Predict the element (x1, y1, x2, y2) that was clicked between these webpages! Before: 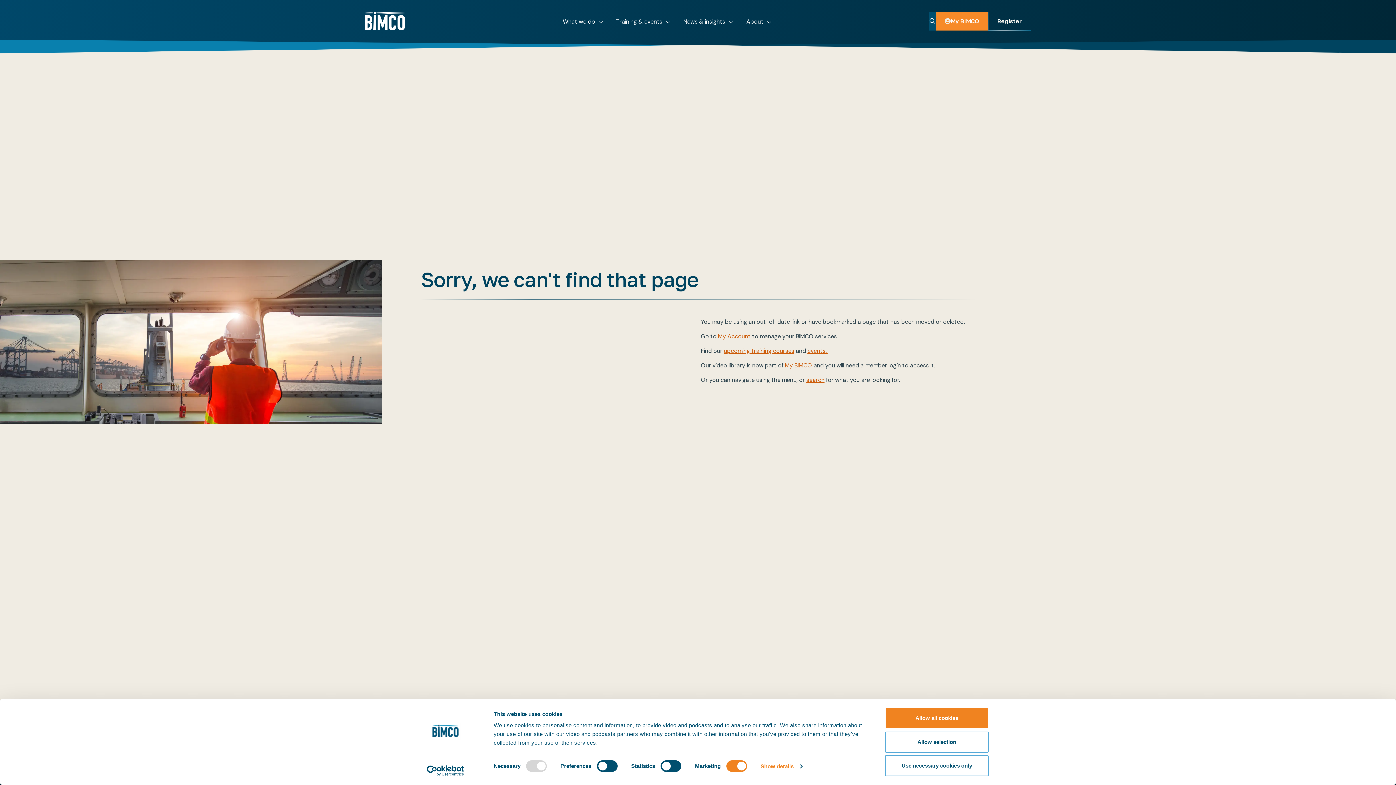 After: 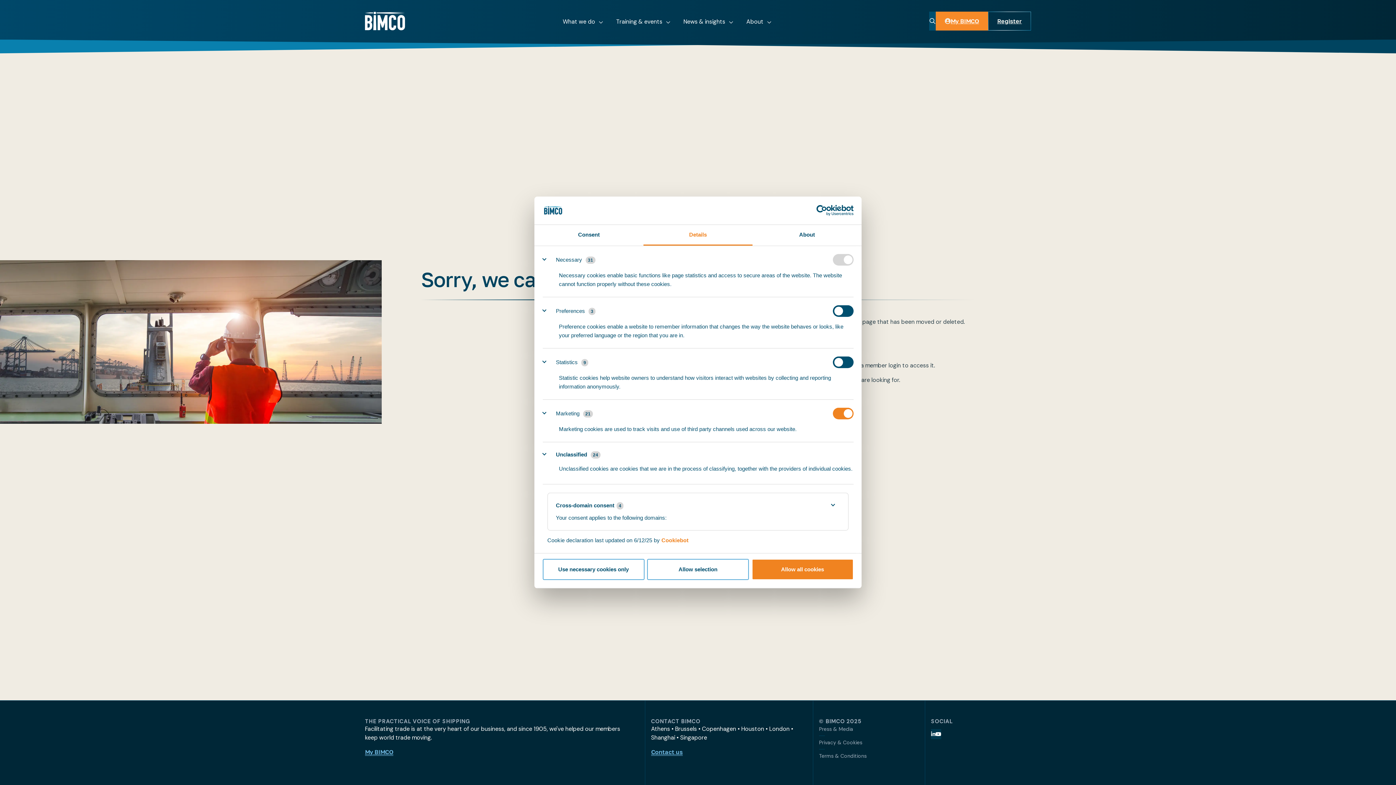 Action: bbox: (760, 761, 802, 772) label: Show details